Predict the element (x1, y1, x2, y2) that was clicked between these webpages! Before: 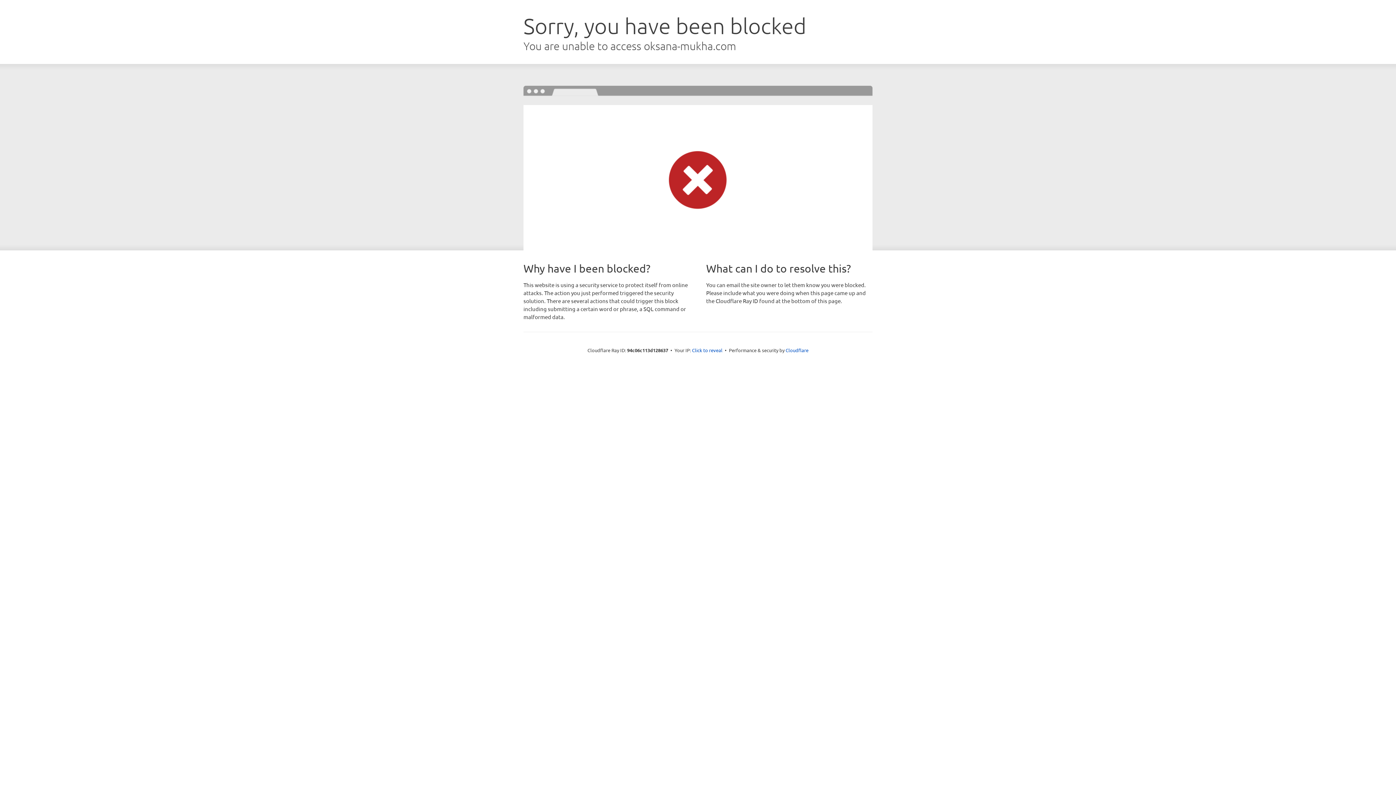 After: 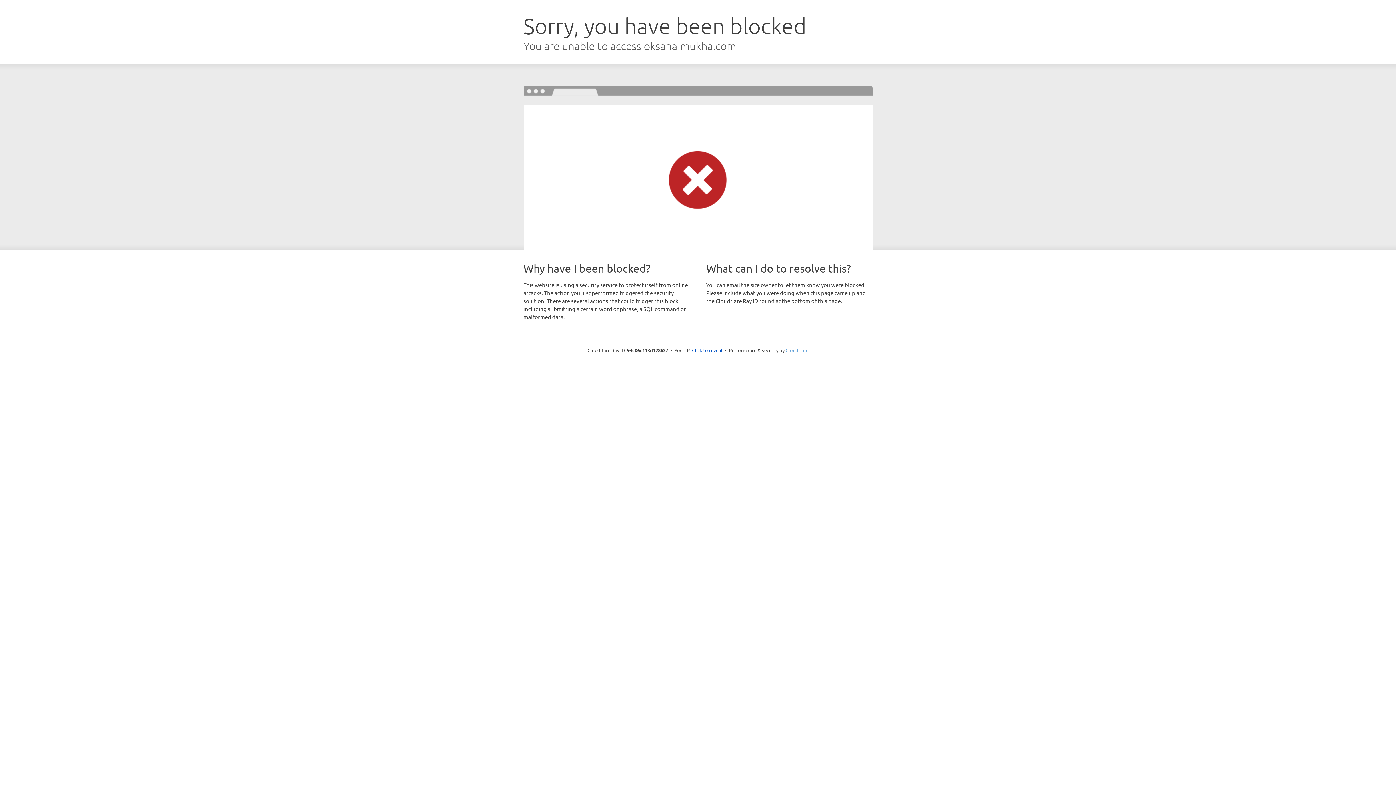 Action: label: Cloudflare bbox: (785, 347, 808, 353)